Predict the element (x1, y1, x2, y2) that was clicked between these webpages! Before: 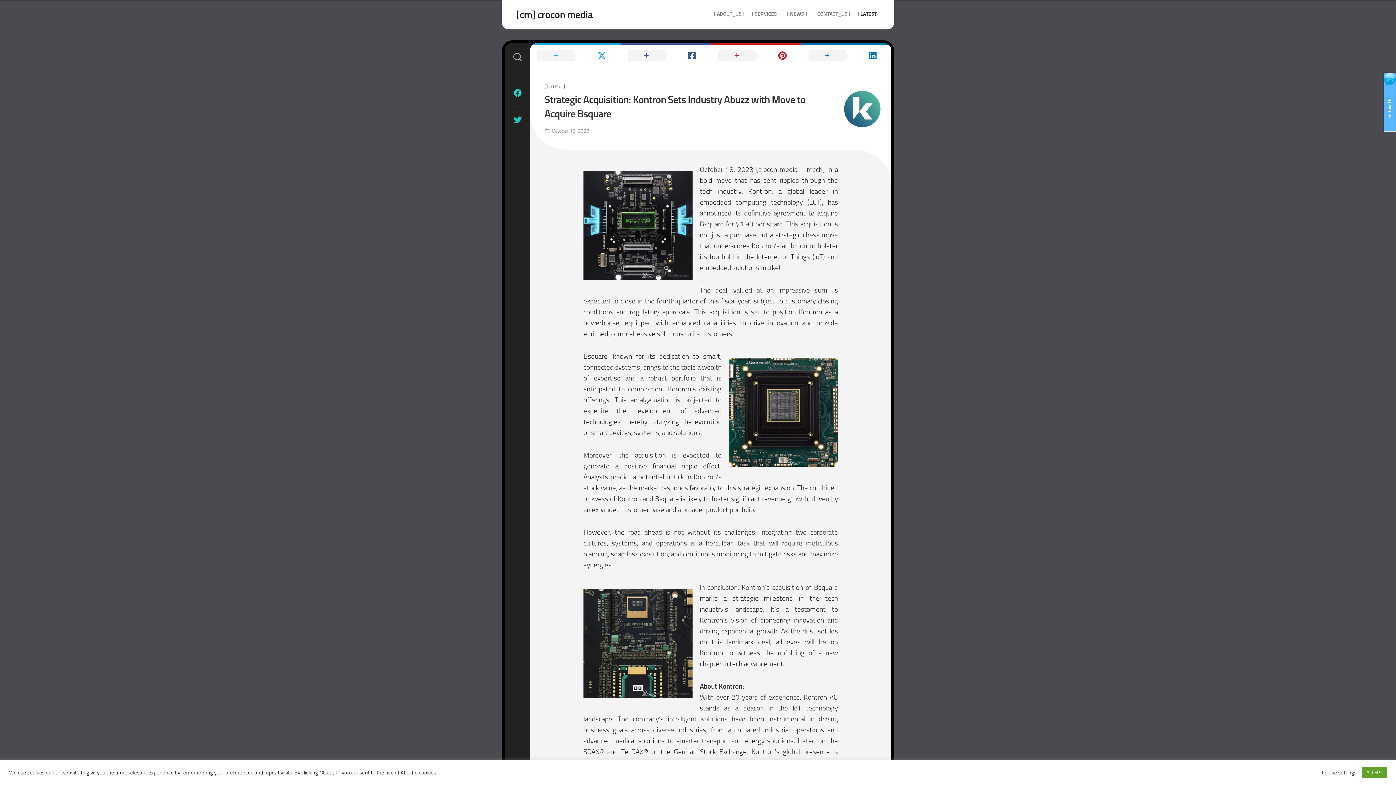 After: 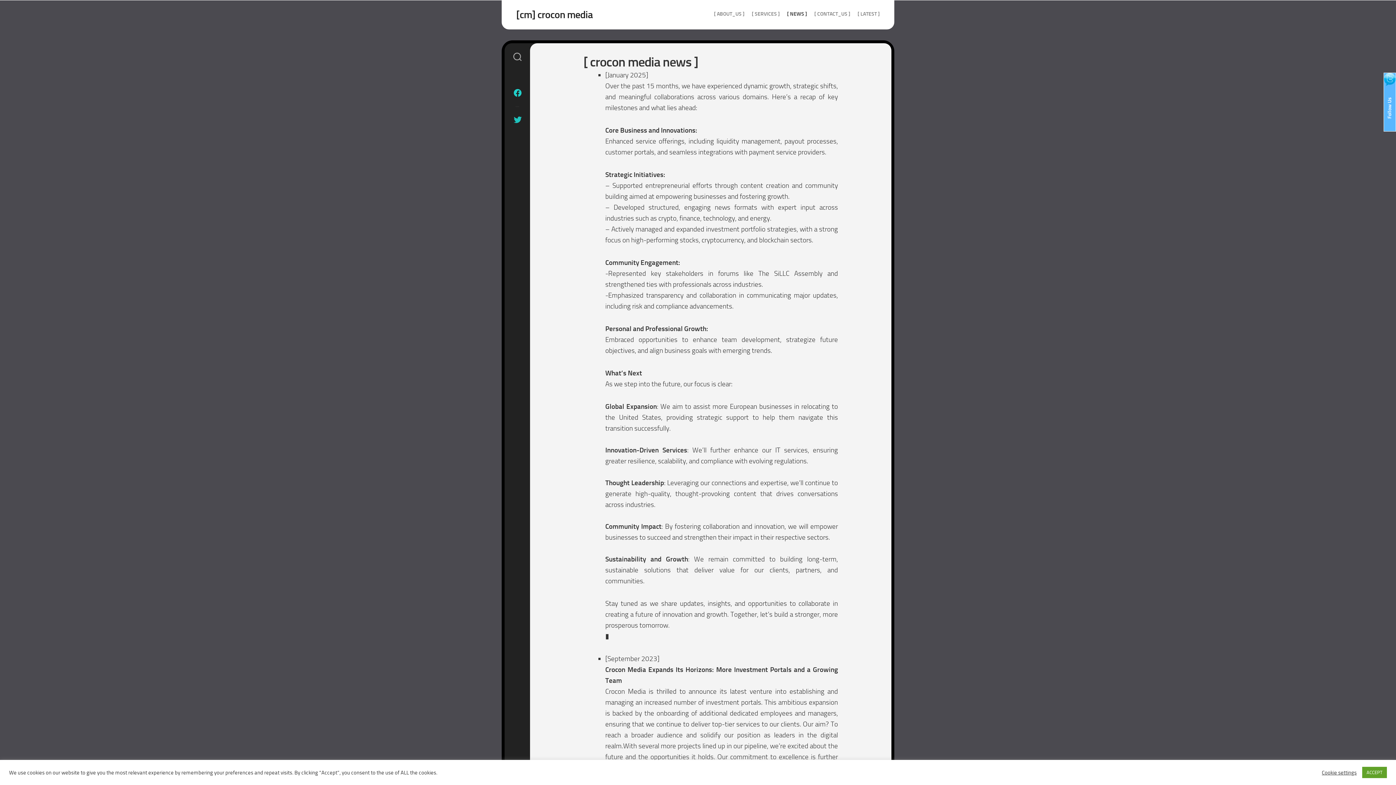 Action: bbox: (787, 10, 807, 17) label: [ NEWS ]